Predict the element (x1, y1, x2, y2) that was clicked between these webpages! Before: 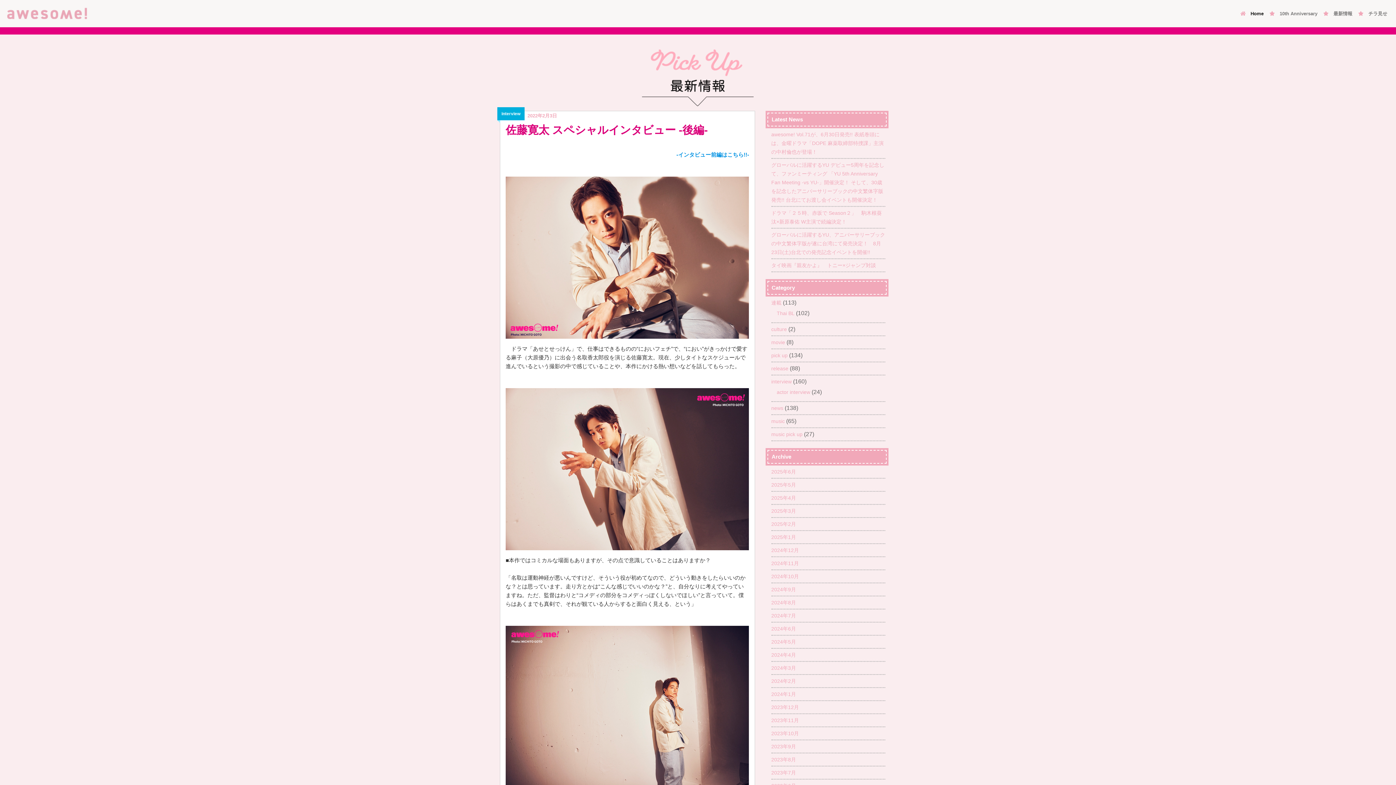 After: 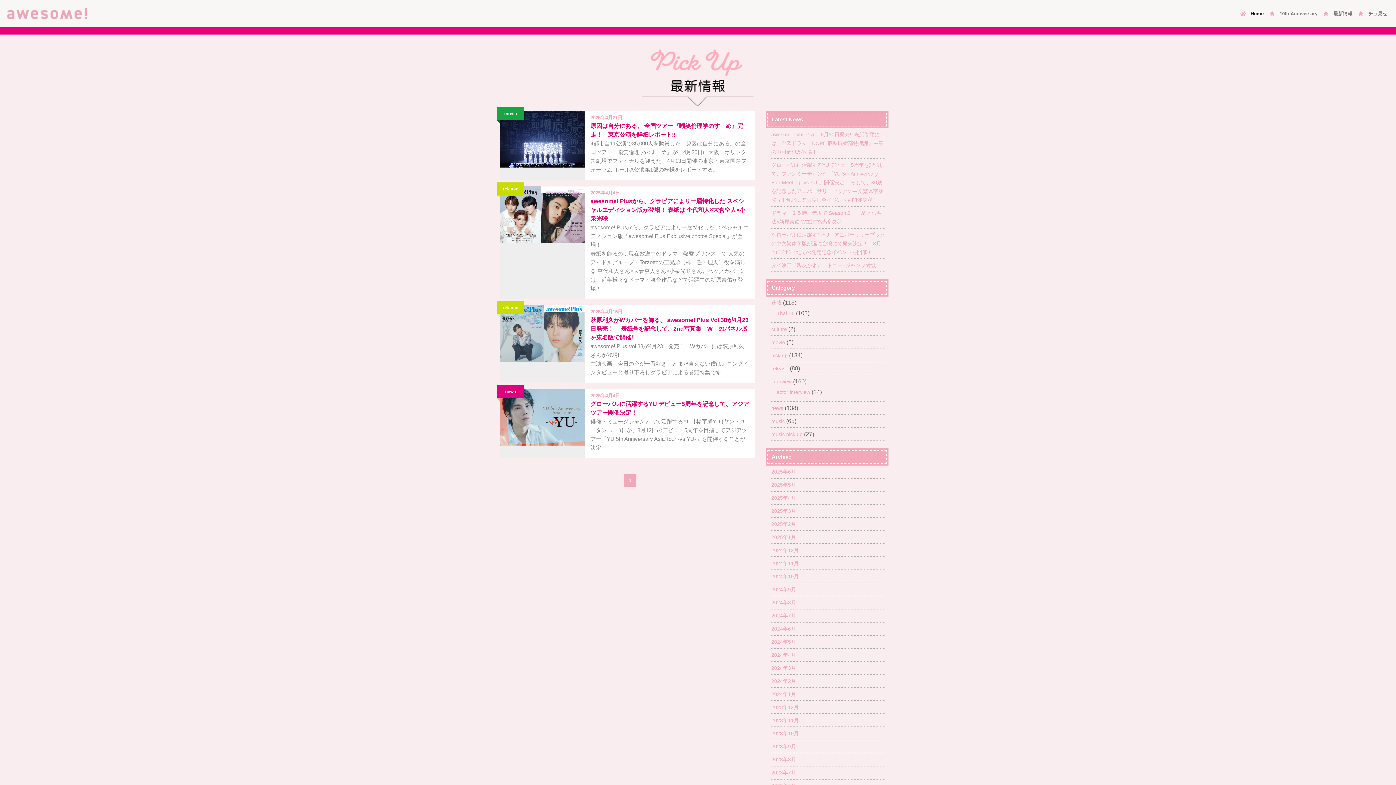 Action: bbox: (771, 495, 796, 501) label: 2025年4月